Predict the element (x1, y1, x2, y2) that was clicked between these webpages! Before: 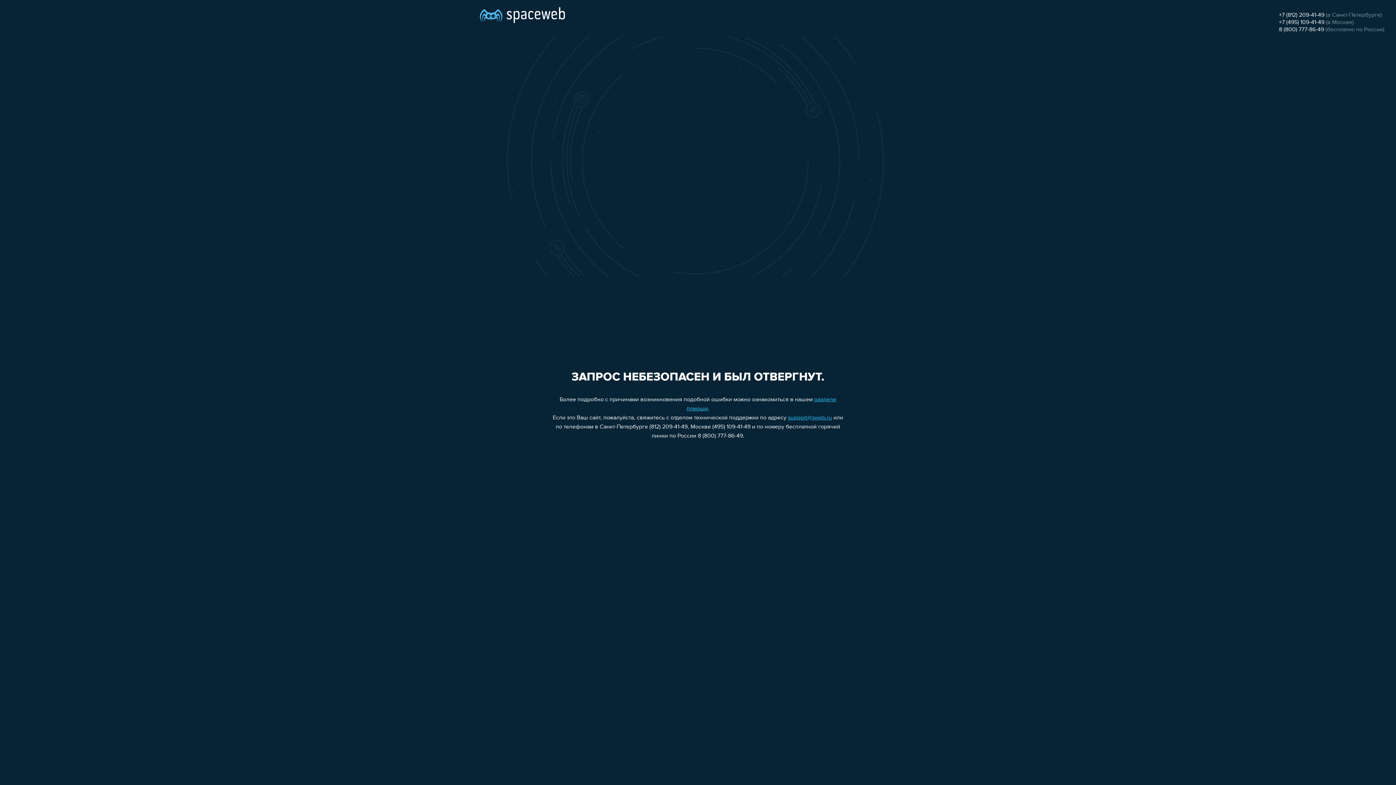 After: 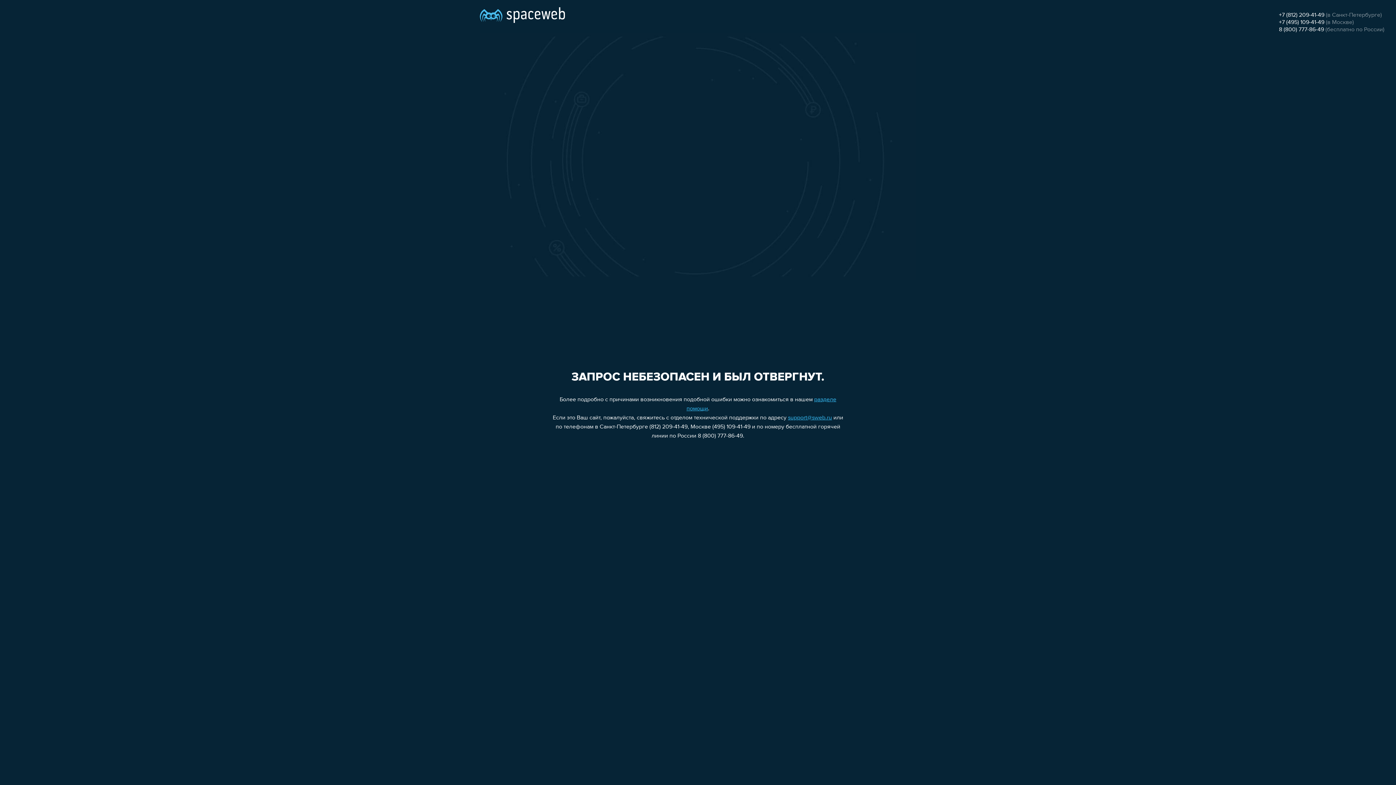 Action: bbox: (788, 415, 832, 421) label: support@sweb.ru